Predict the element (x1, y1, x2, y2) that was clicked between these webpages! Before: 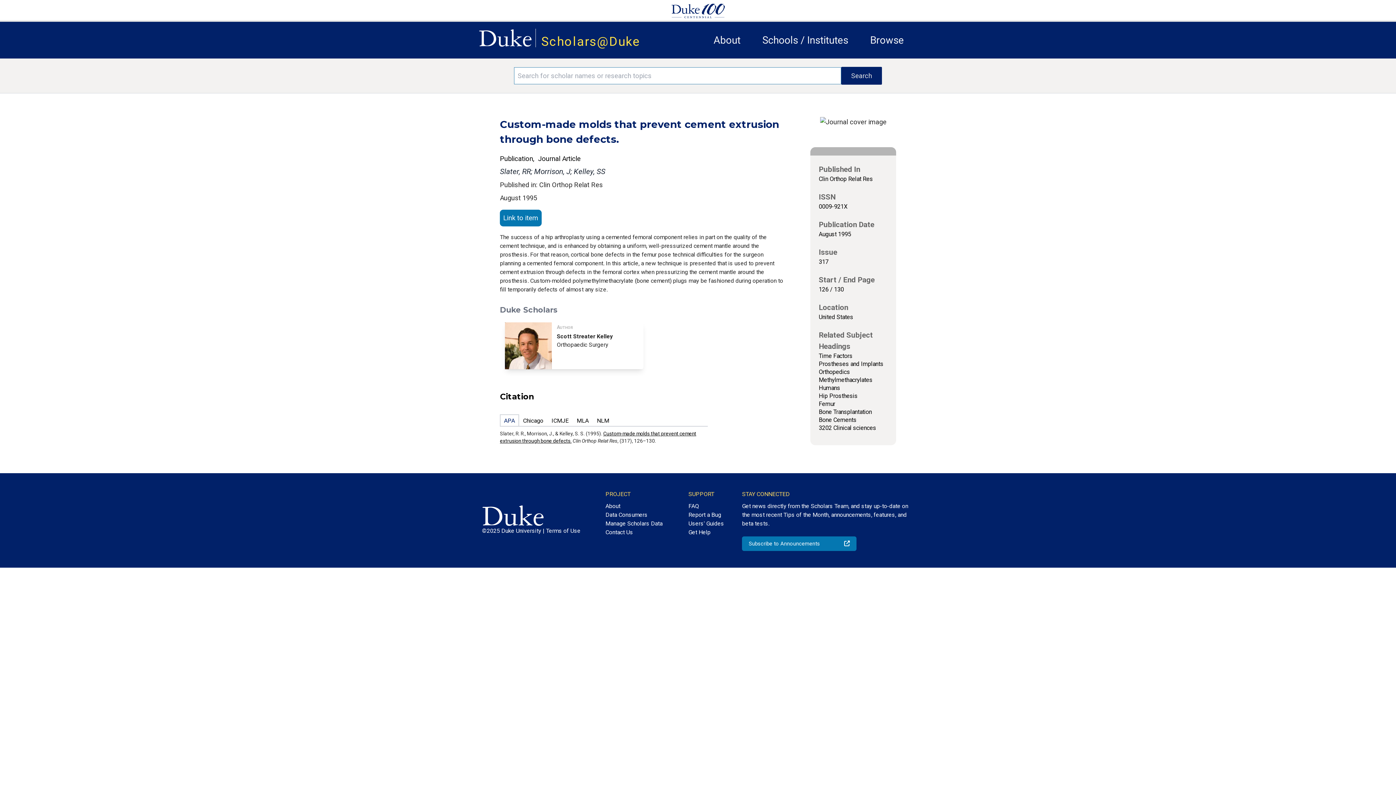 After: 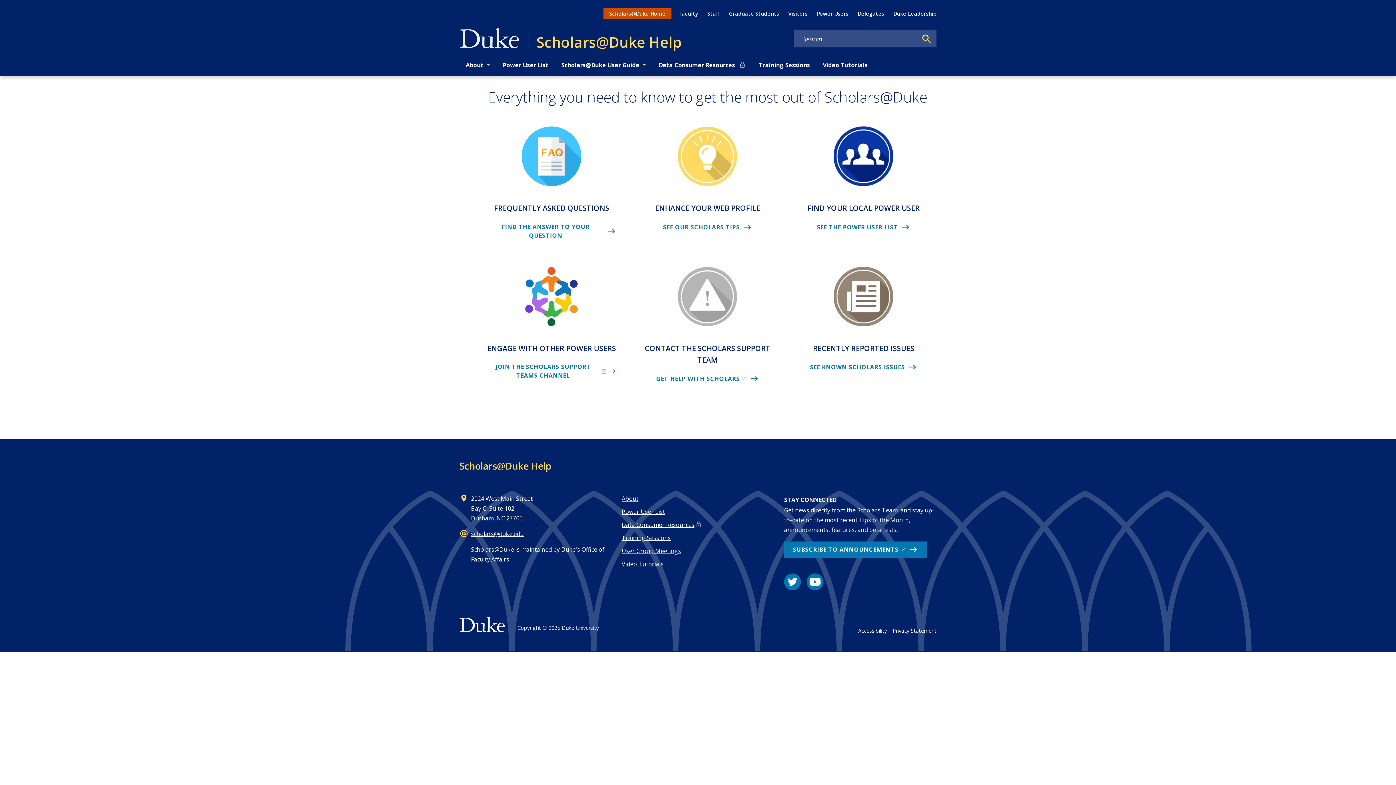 Action: label: Get Help bbox: (688, 528, 724, 537)